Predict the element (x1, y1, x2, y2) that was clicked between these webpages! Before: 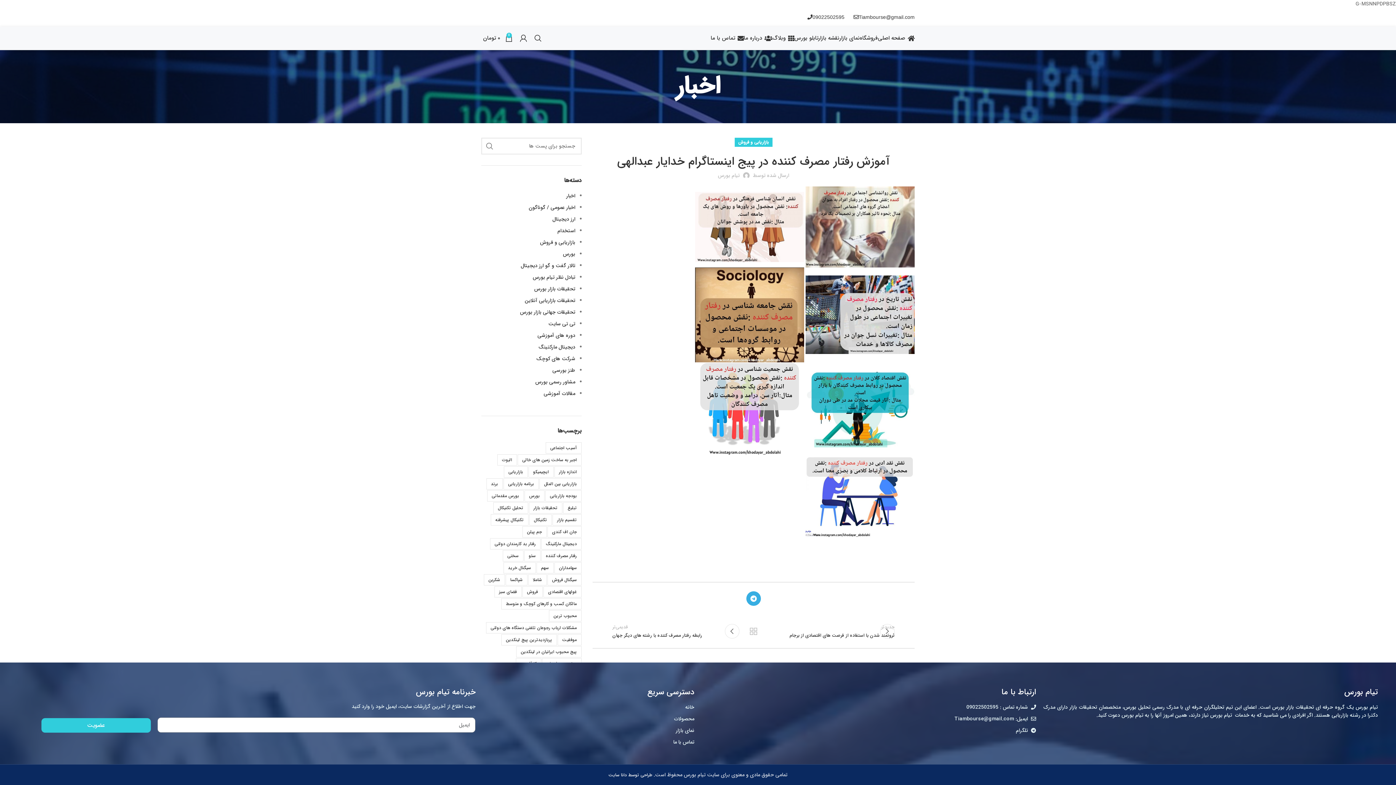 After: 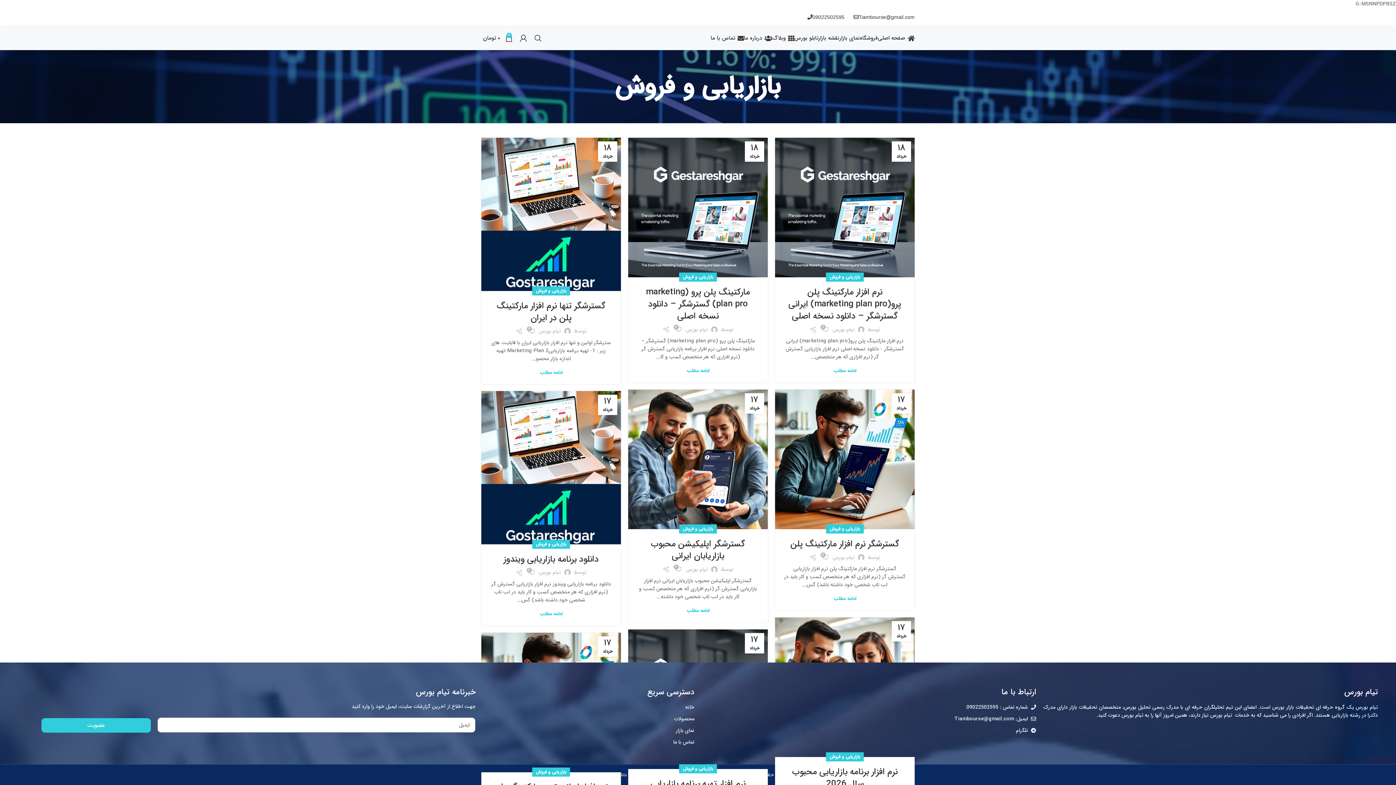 Action: bbox: (738, 137, 769, 146) label: بازاریابی و فروش